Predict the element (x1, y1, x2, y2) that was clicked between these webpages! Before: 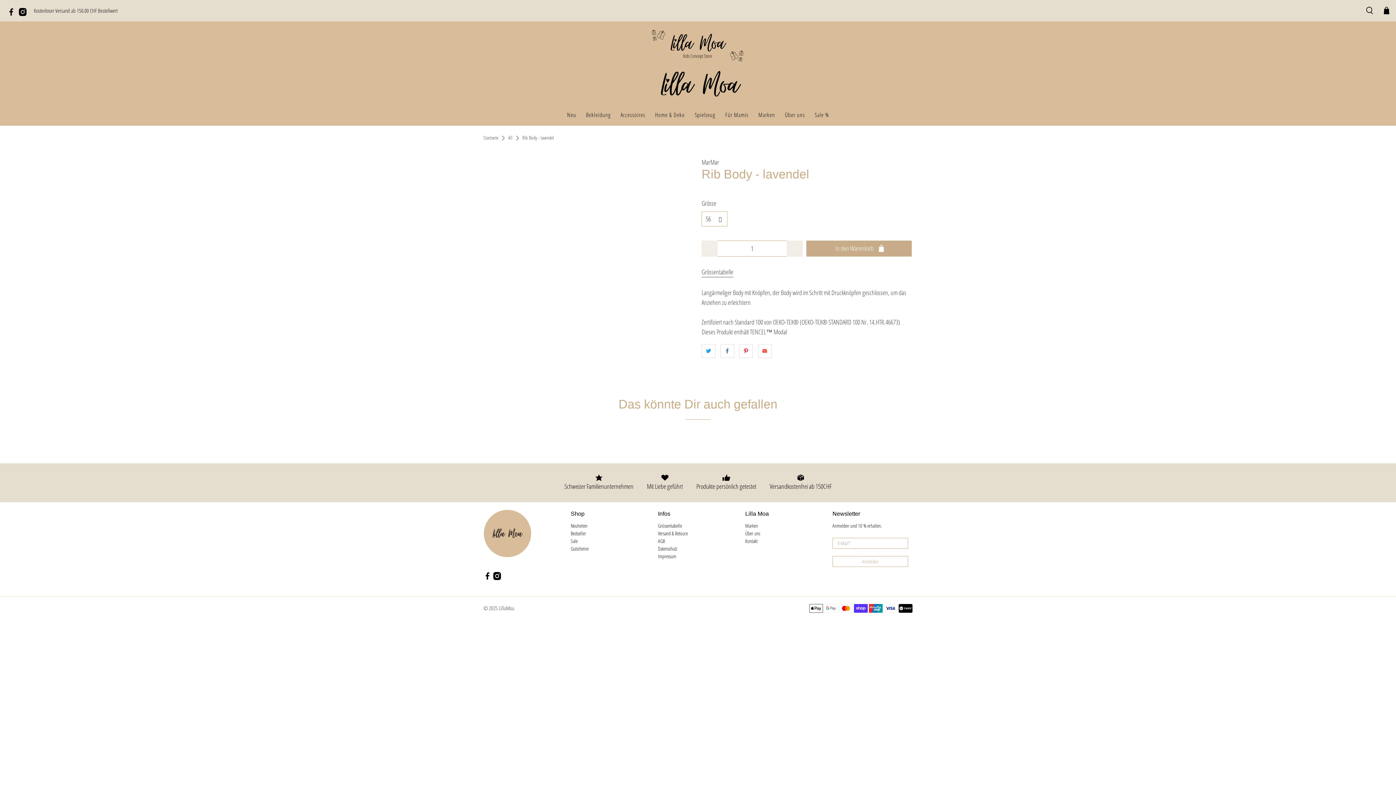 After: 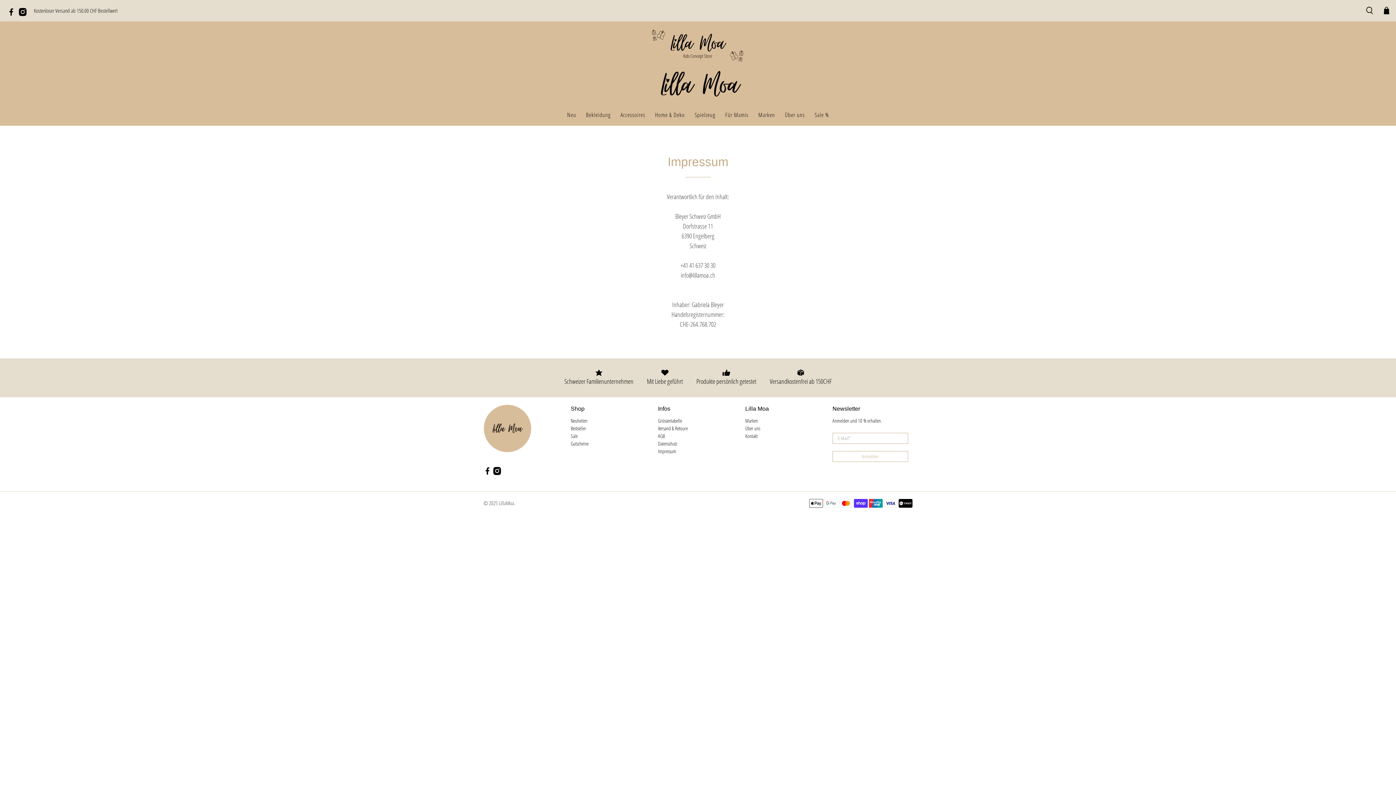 Action: label: Impressum bbox: (658, 553, 676, 560)